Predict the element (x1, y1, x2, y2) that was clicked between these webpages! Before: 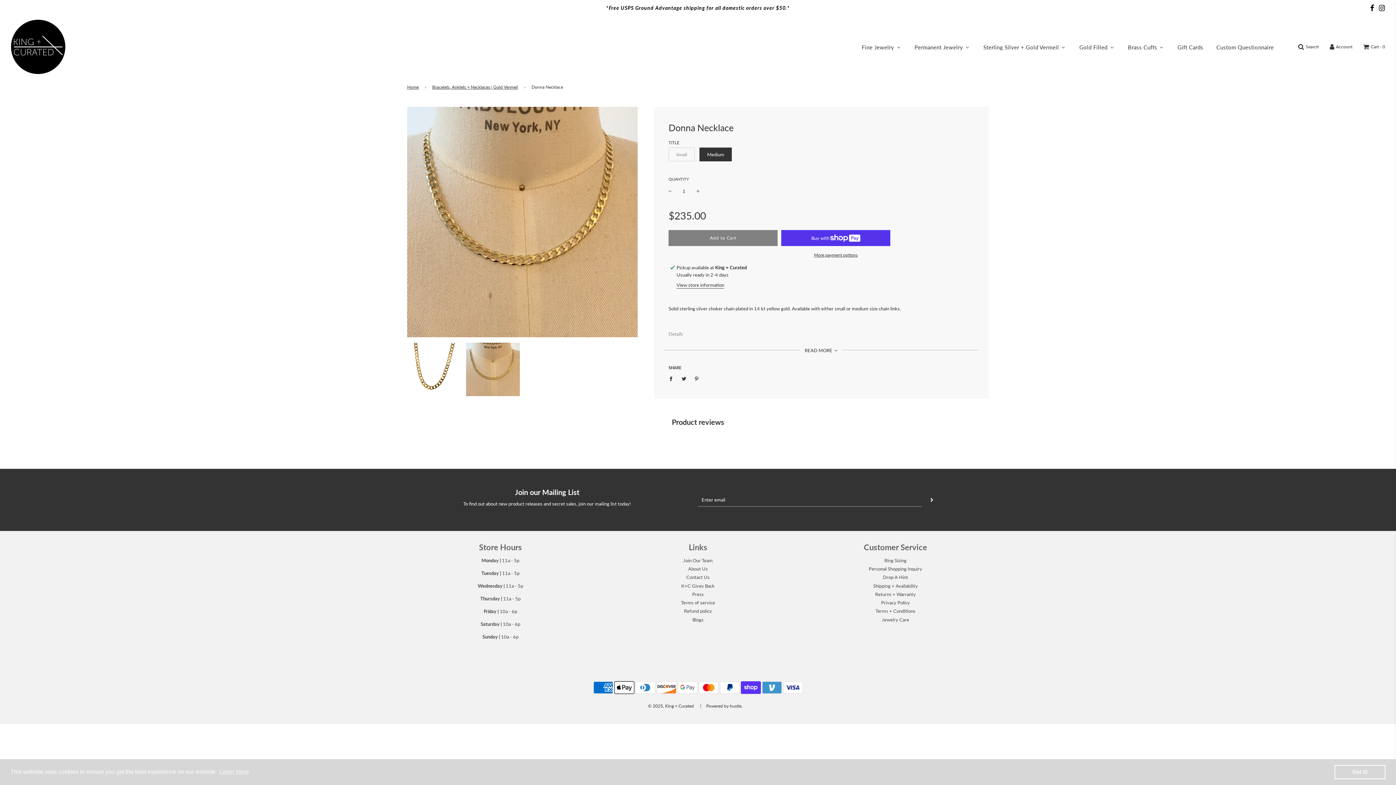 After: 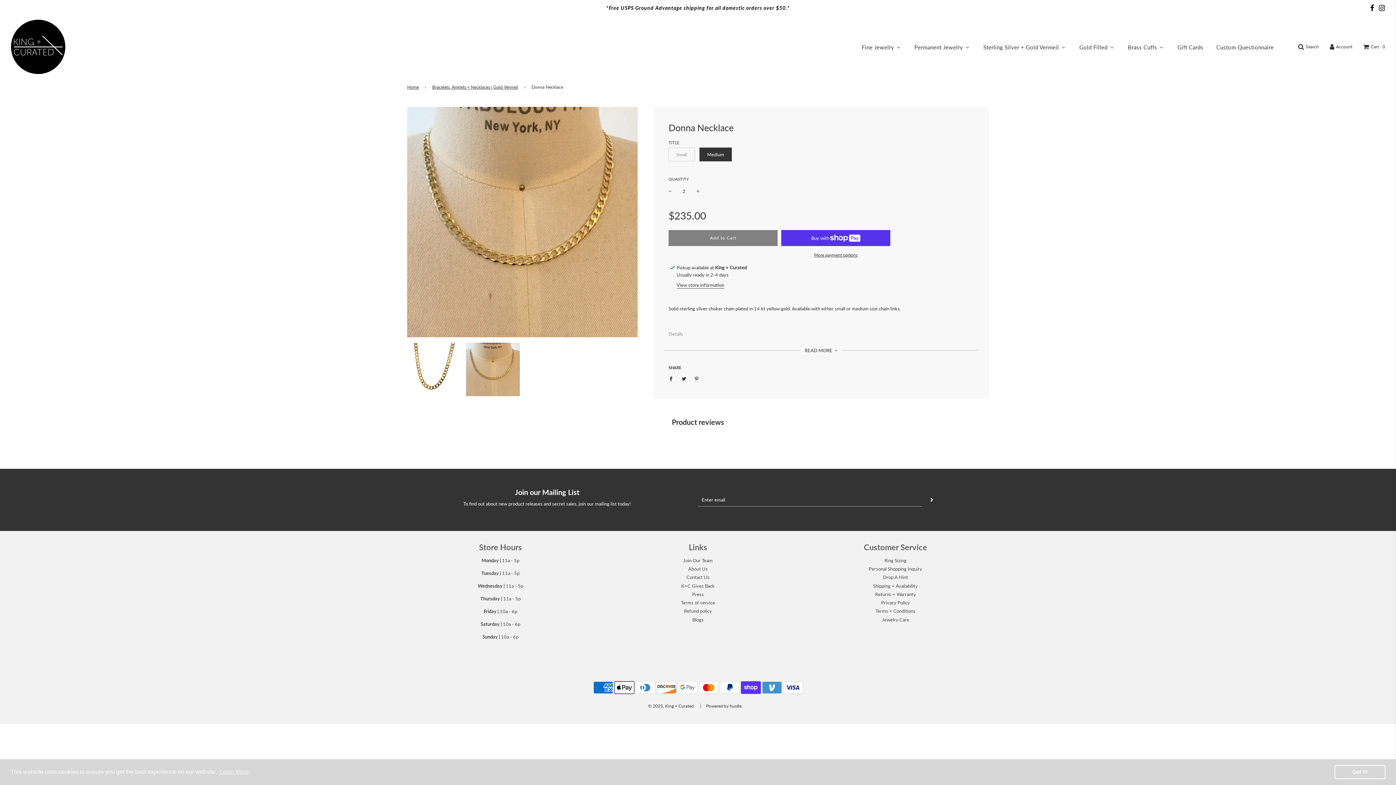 Action: bbox: (696, 185, 699, 196)